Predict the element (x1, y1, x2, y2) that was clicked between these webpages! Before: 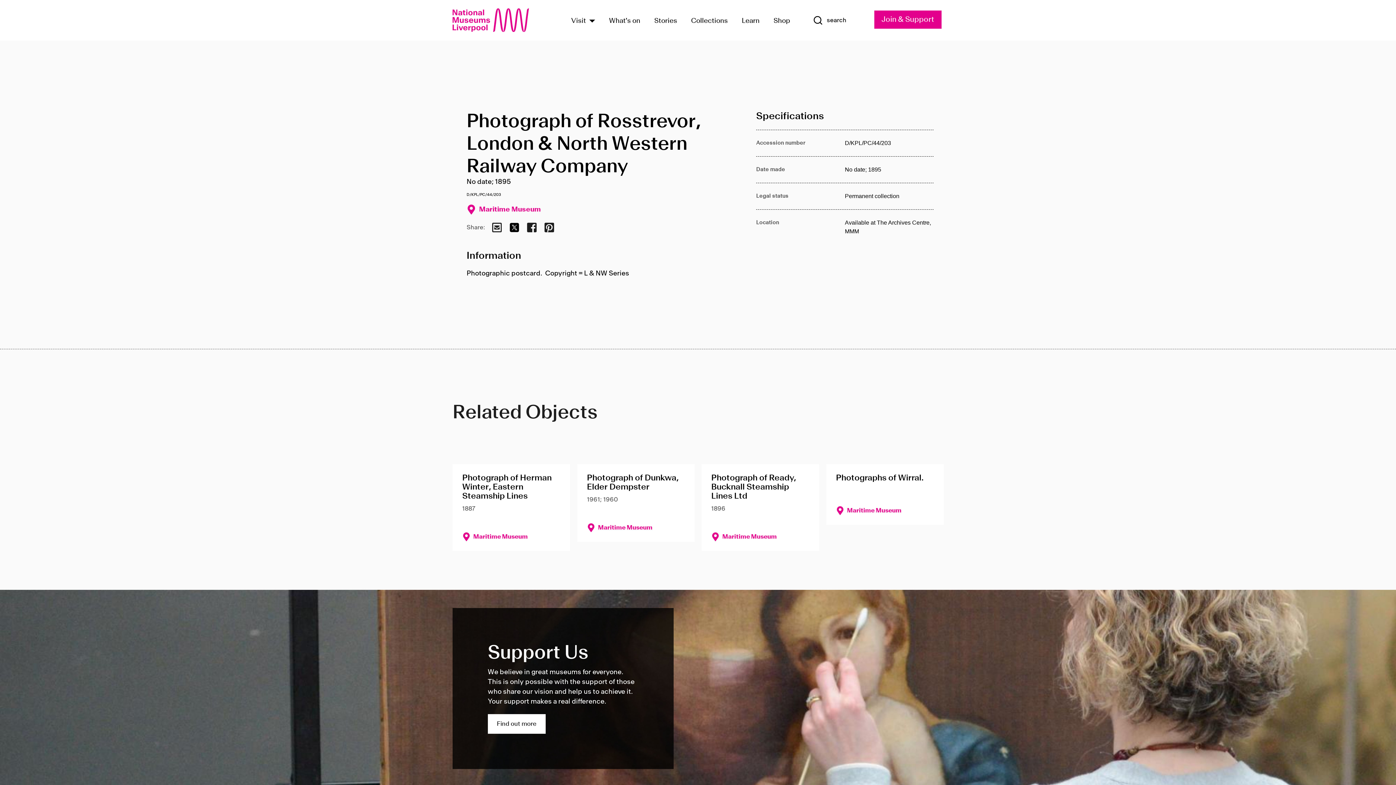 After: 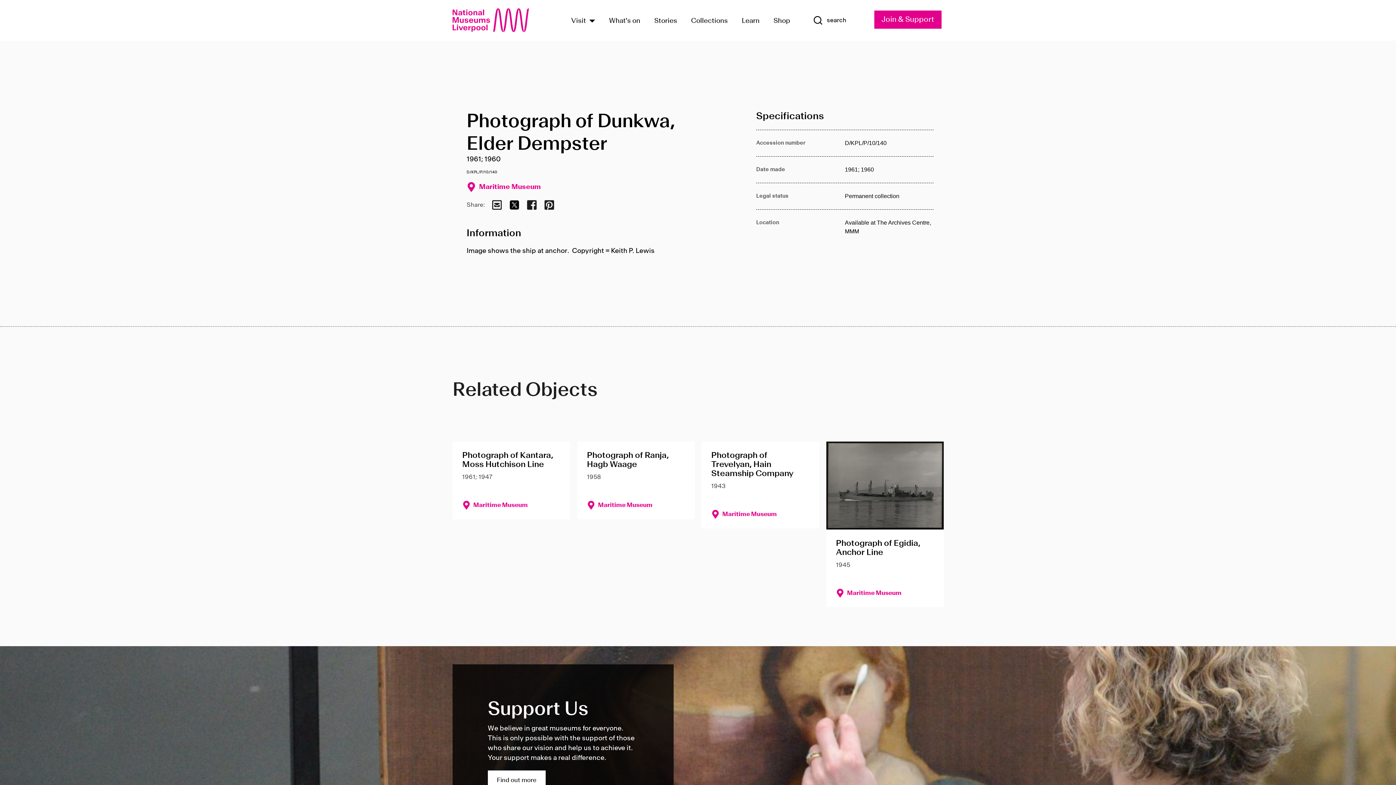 Action: label: Photograph of Dunkwa, Elder Dempster bbox: (586, 474, 684, 492)